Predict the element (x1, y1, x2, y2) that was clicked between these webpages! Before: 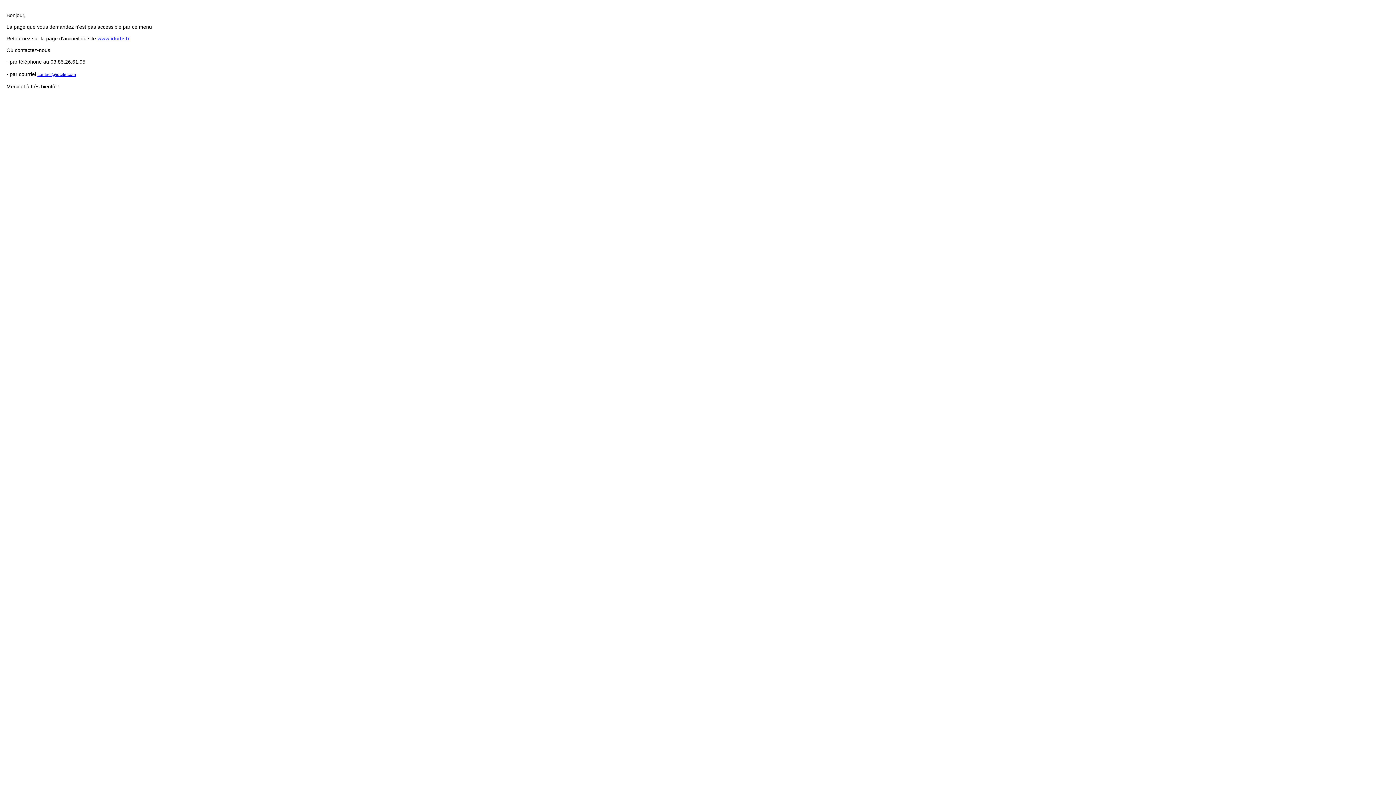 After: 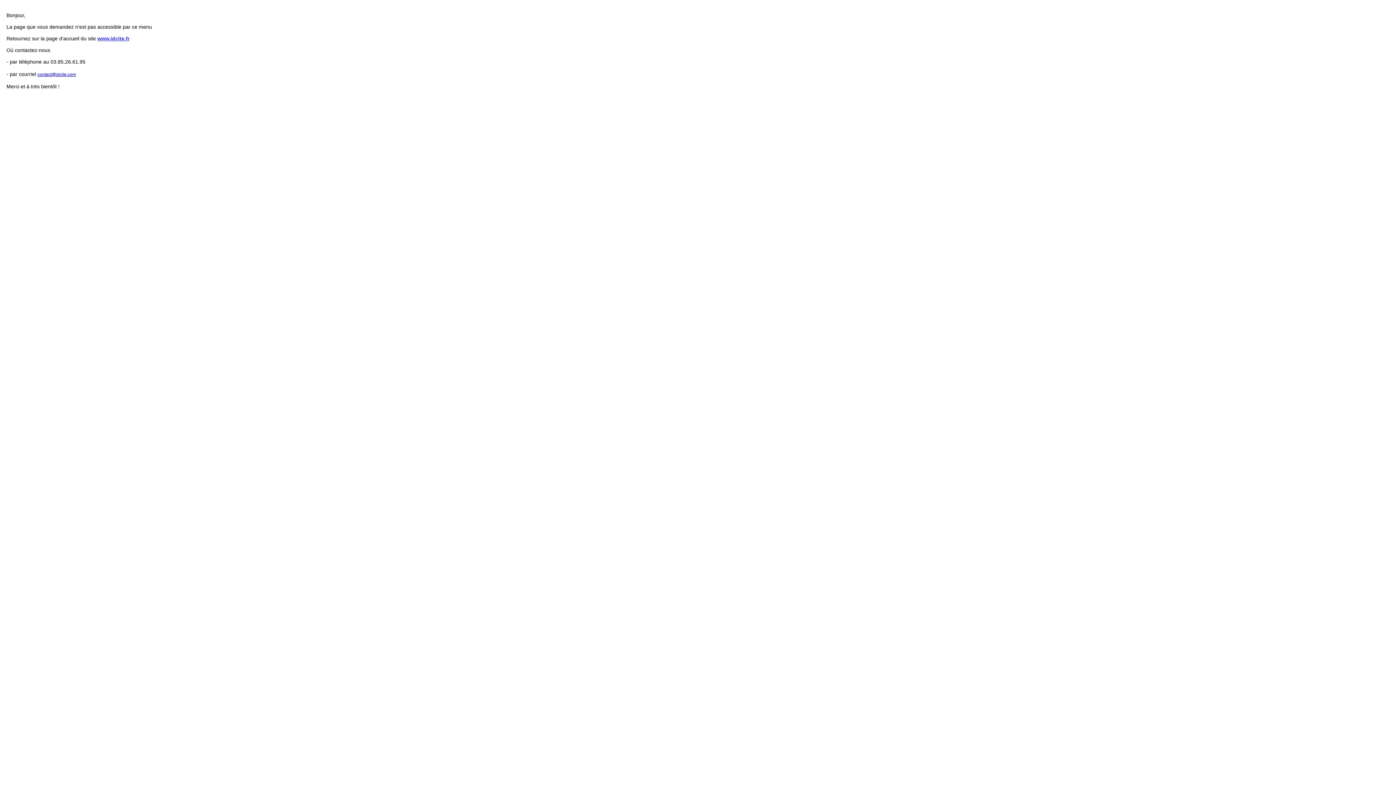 Action: bbox: (97, 35, 129, 41) label: www.idcite.fr